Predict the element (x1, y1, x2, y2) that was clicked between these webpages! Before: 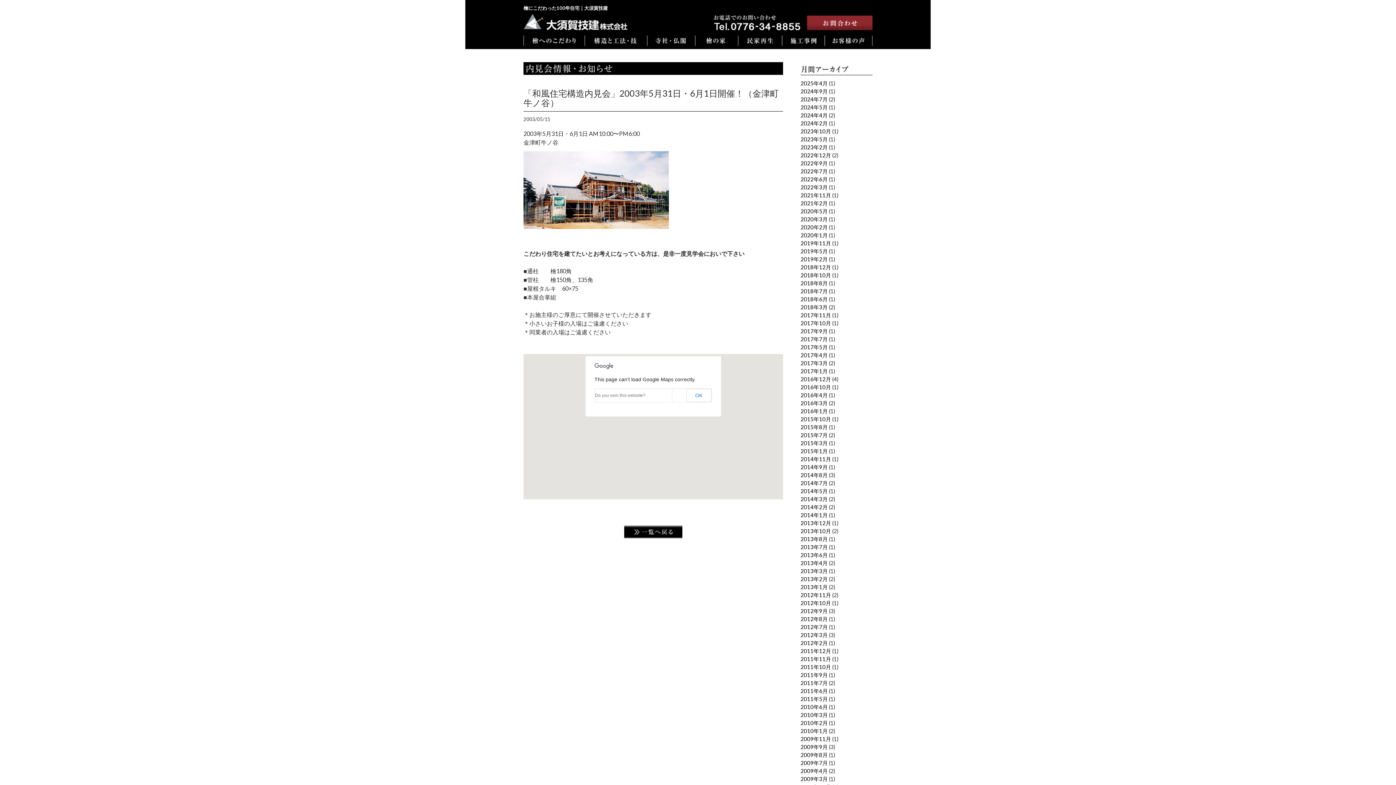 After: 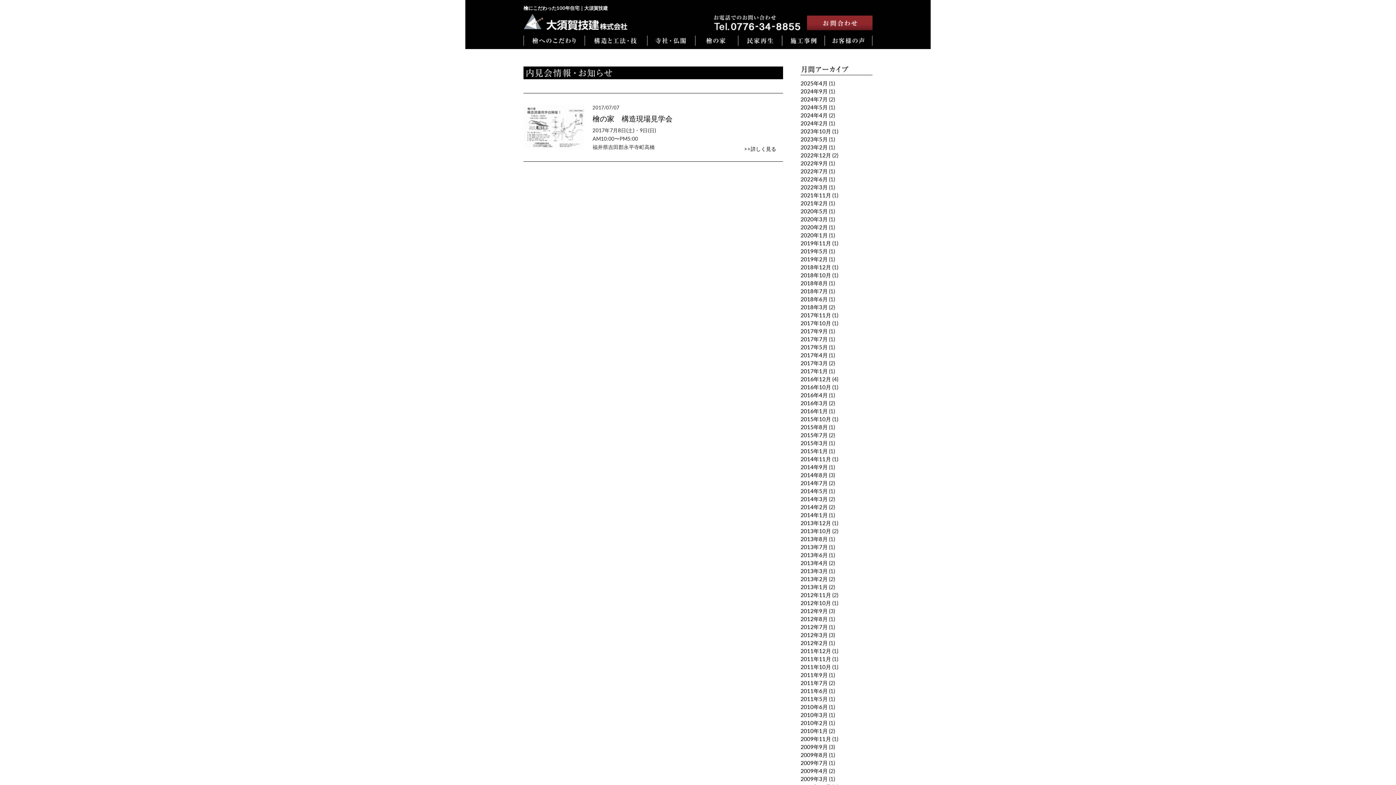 Action: label: 2017年7月 bbox: (800, 336, 828, 342)